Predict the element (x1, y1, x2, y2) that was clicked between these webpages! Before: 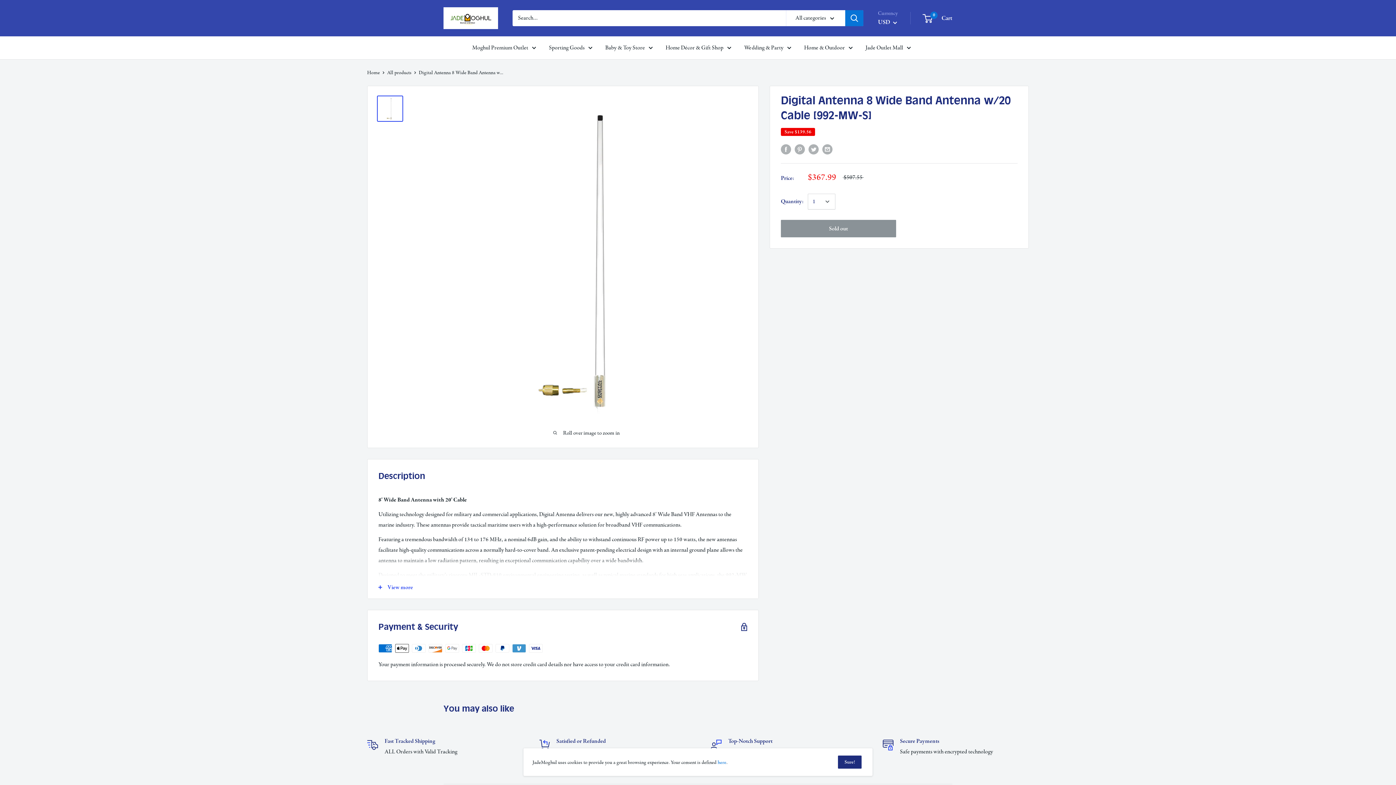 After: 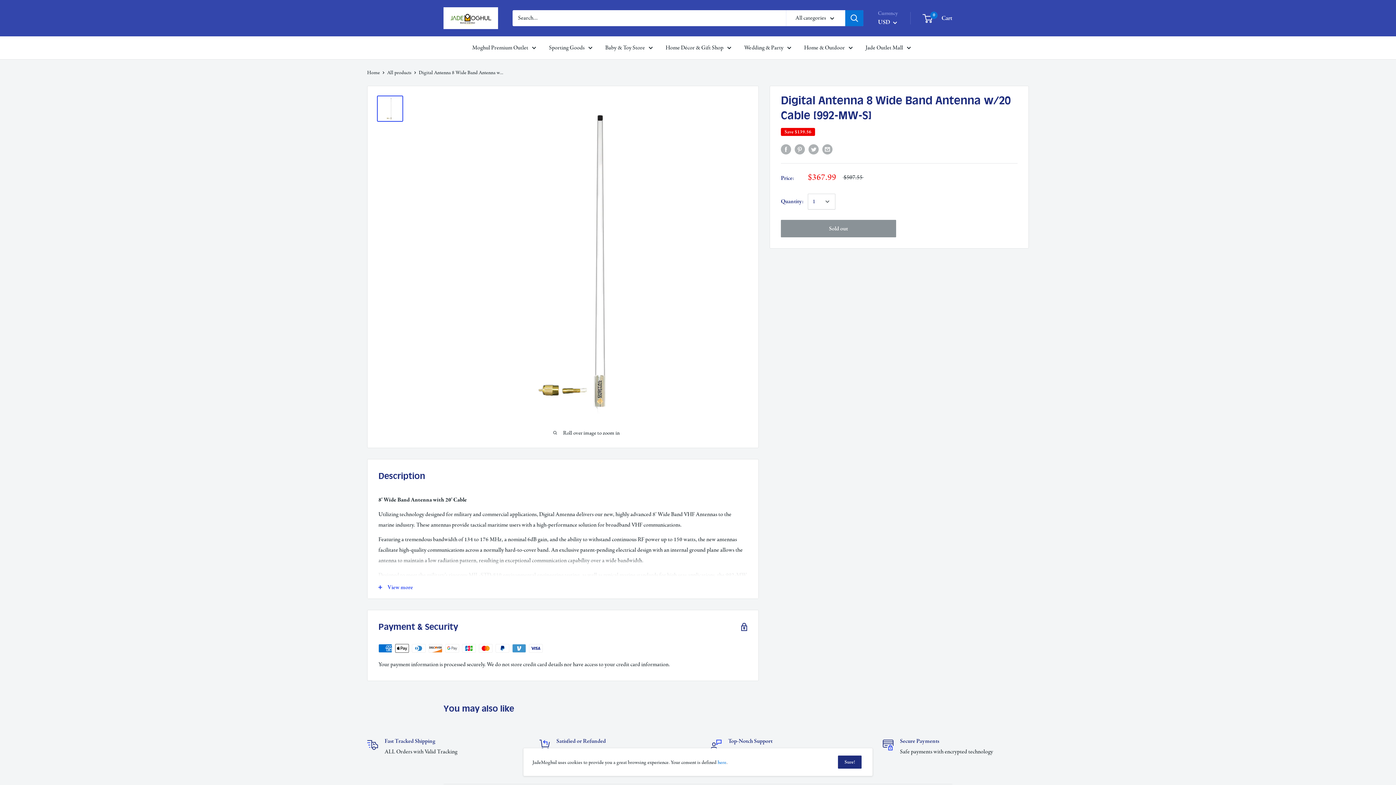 Action: label: Search bbox: (845, 10, 863, 26)